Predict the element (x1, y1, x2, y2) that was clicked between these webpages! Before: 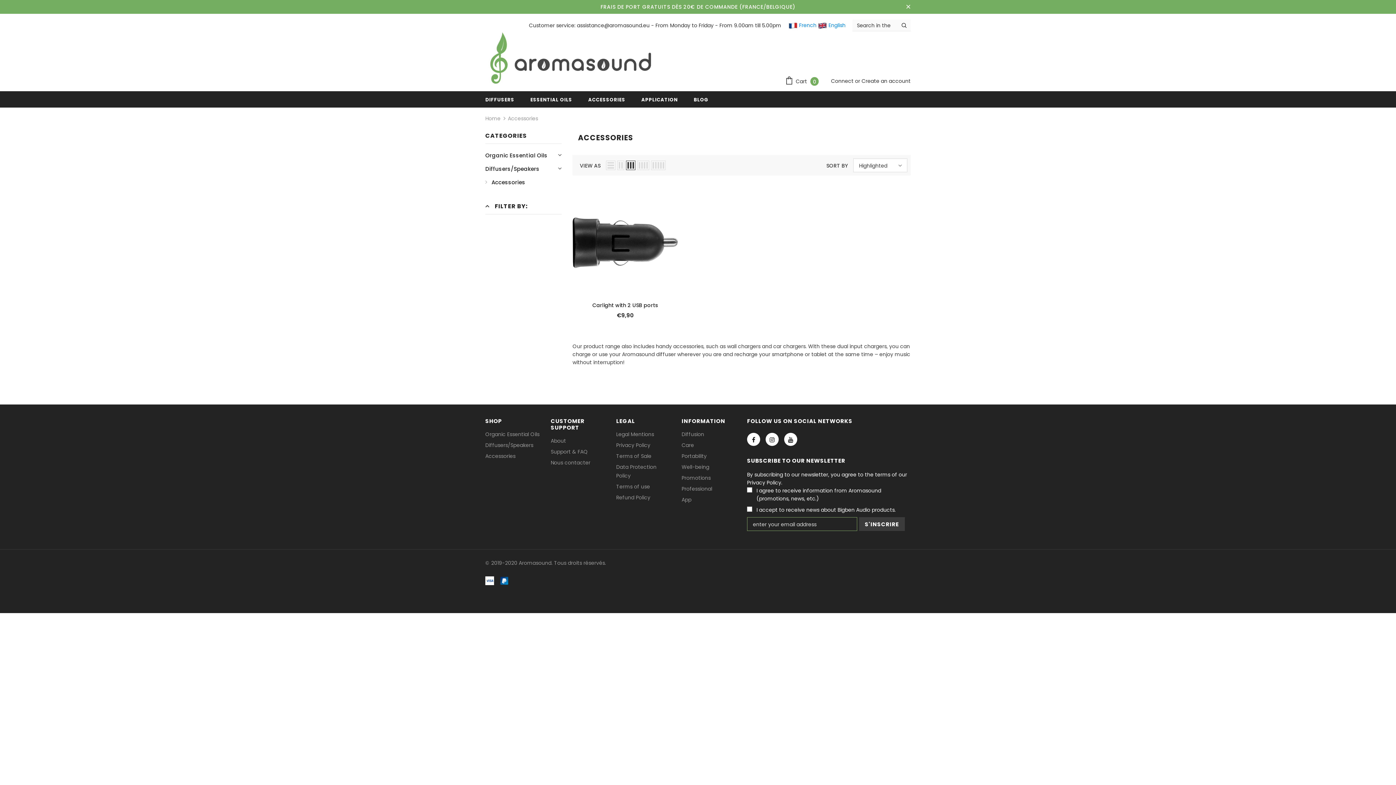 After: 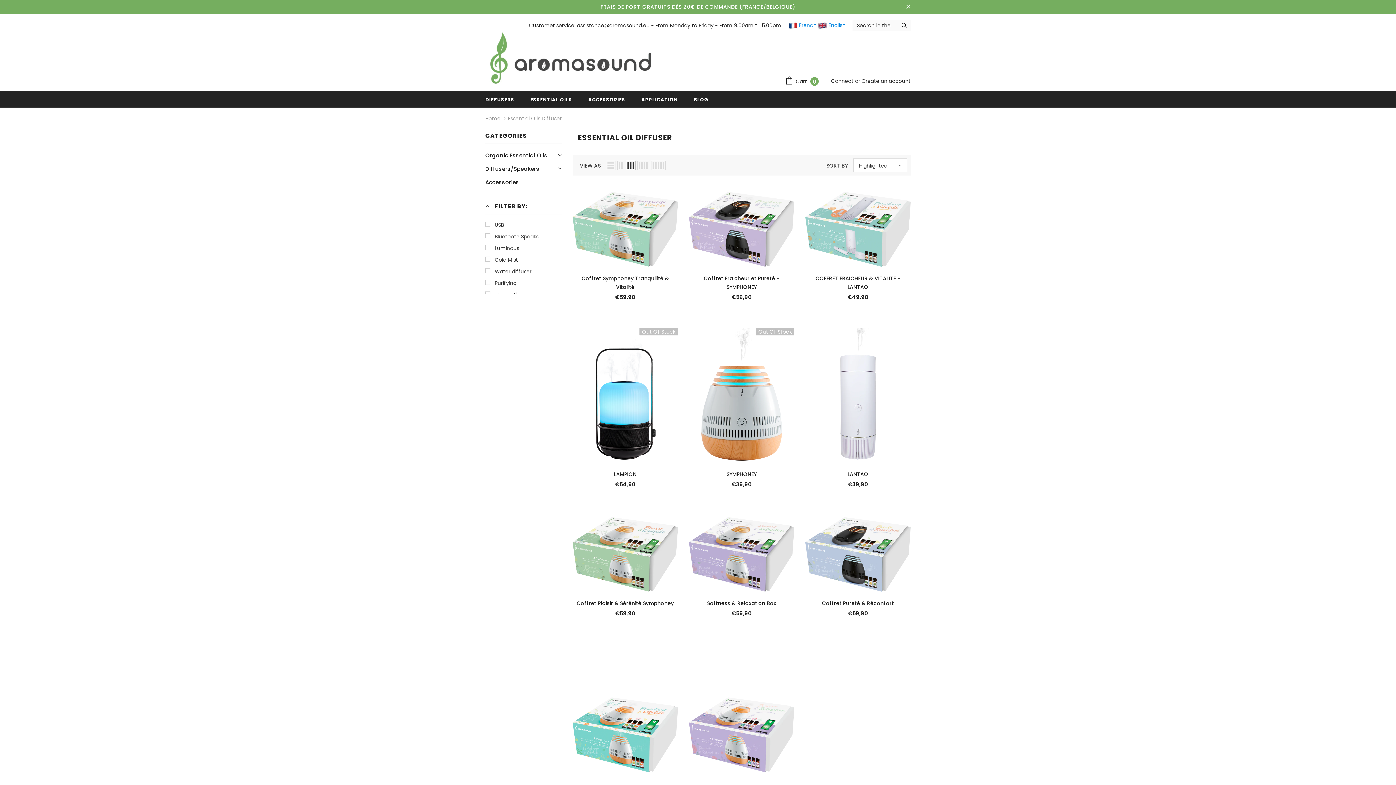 Action: label: DIFFUSERS bbox: (485, 91, 514, 107)